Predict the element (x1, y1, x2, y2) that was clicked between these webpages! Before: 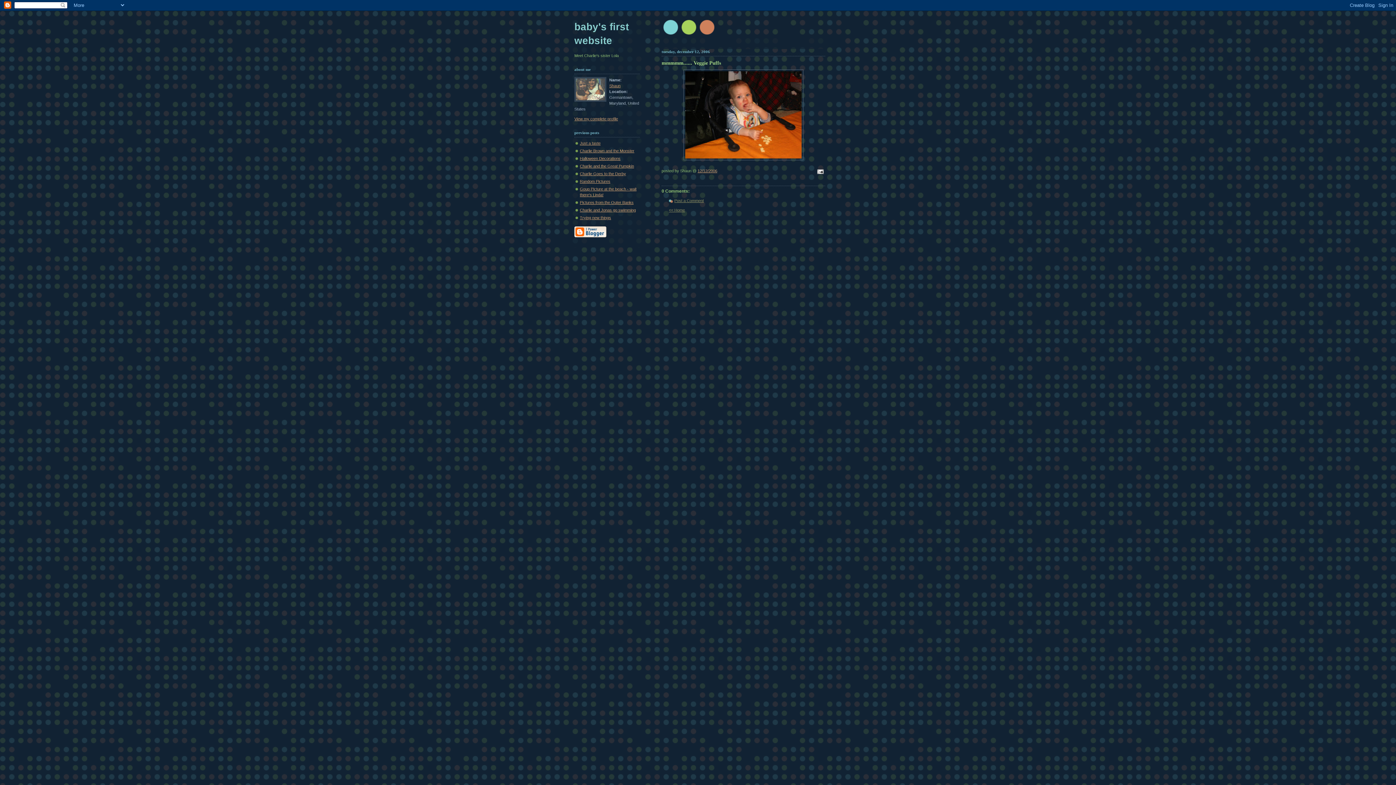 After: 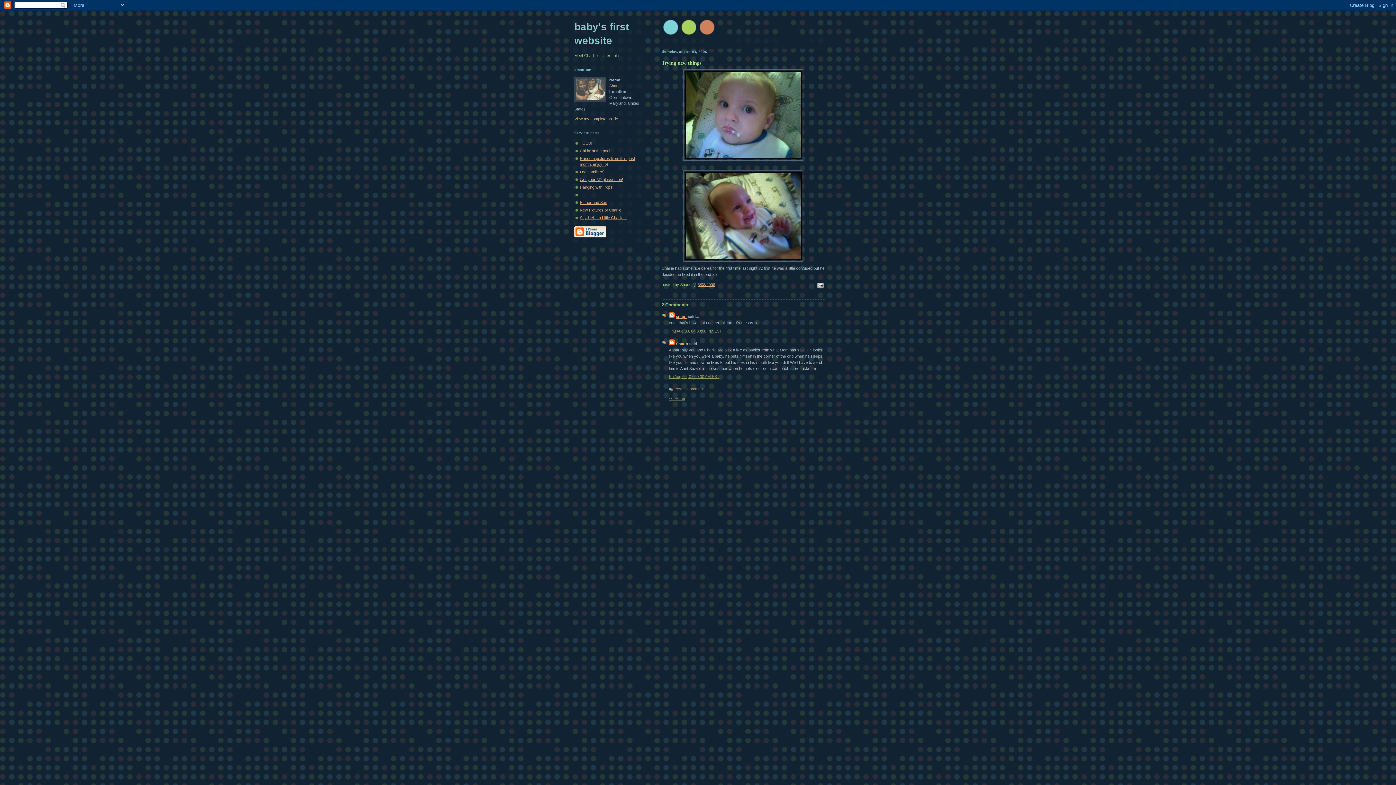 Action: label: Trying new things bbox: (580, 215, 611, 220)